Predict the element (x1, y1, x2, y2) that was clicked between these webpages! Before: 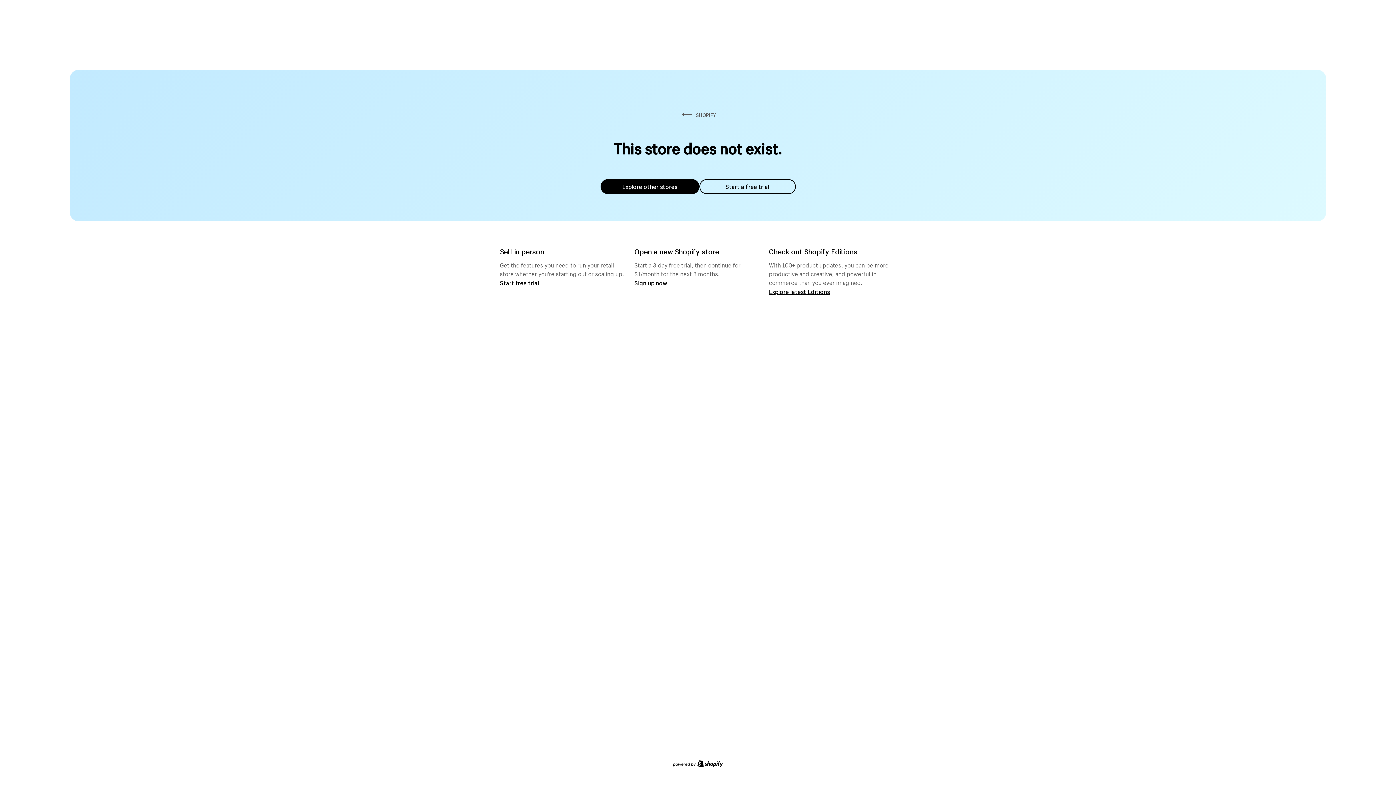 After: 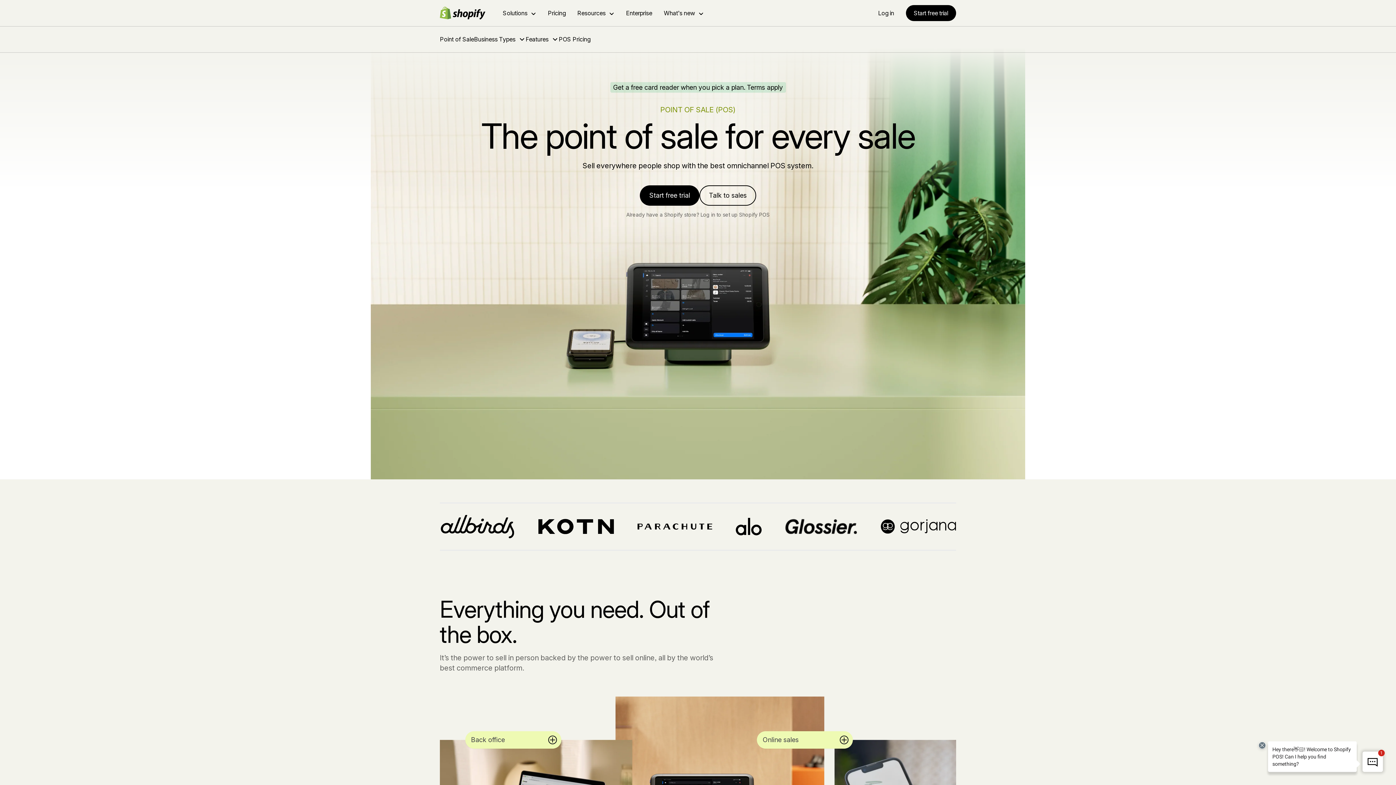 Action: label: Start free trial bbox: (500, 279, 539, 286)